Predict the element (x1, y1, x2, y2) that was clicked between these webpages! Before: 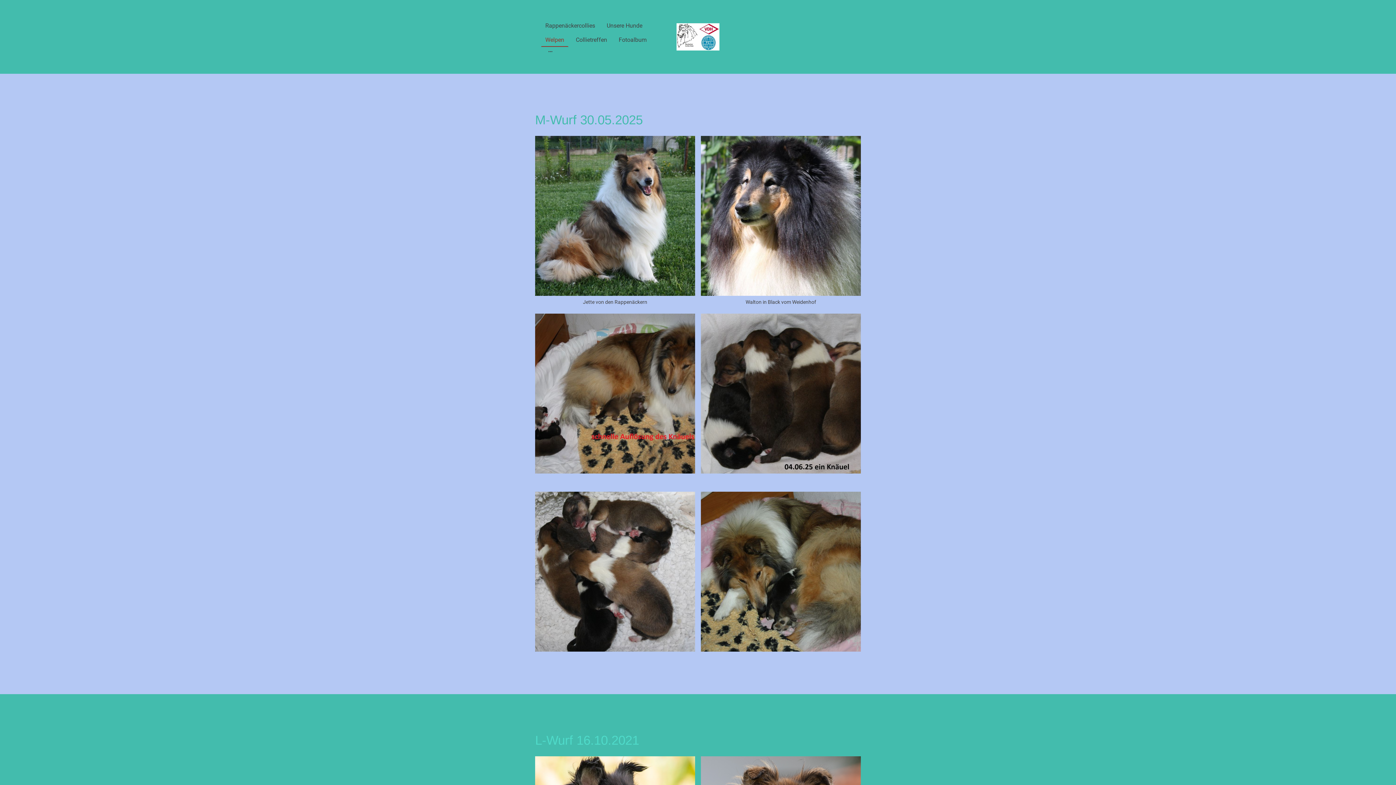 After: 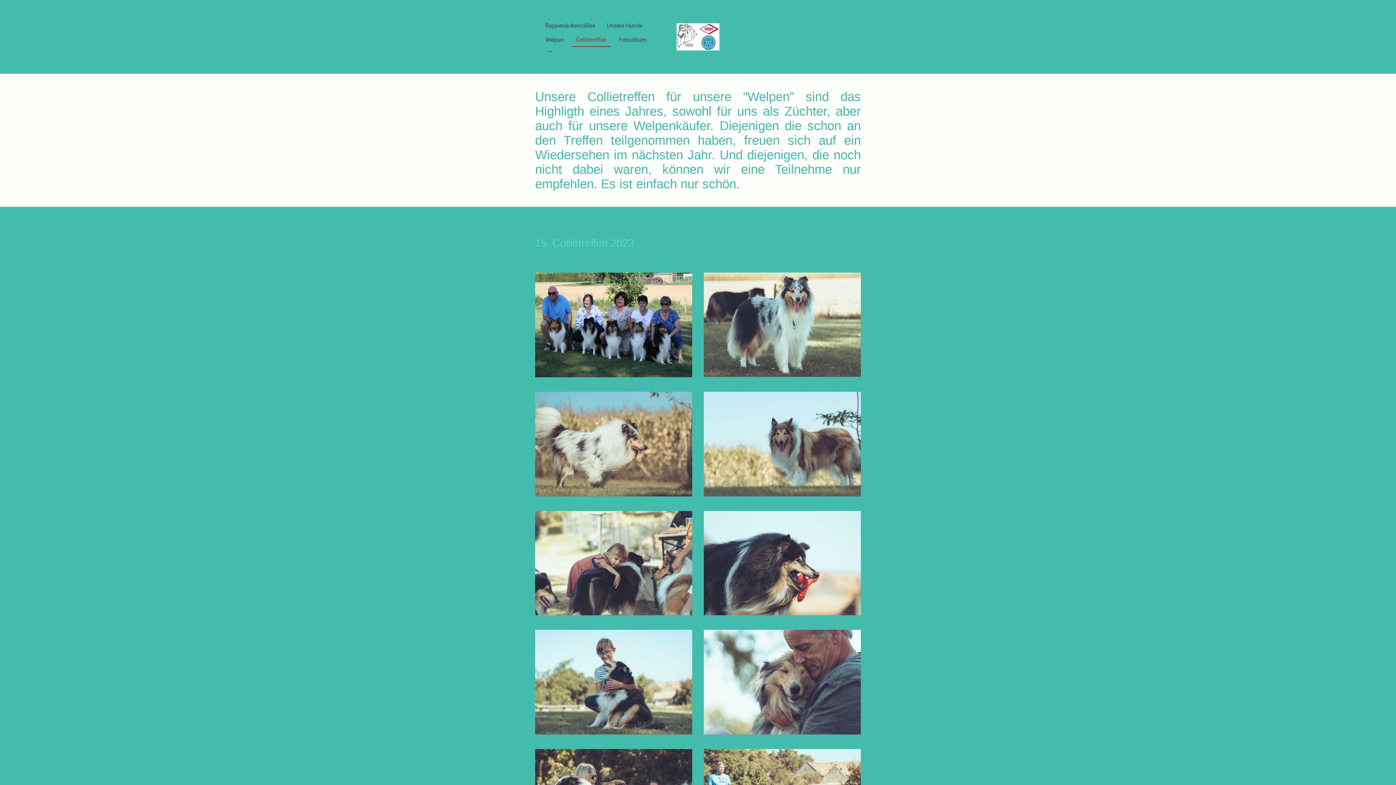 Action: label: Collietreffen bbox: (572, 33, 610, 46)